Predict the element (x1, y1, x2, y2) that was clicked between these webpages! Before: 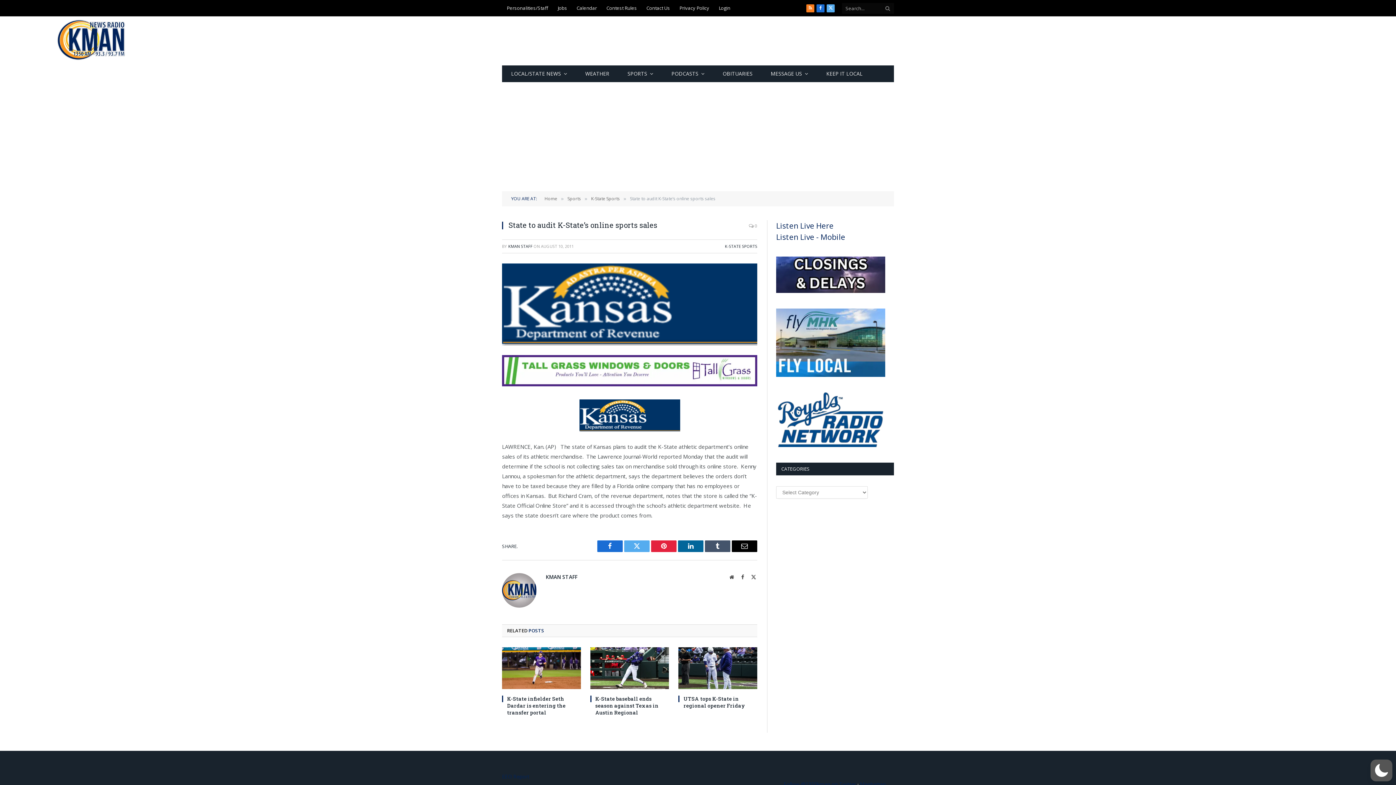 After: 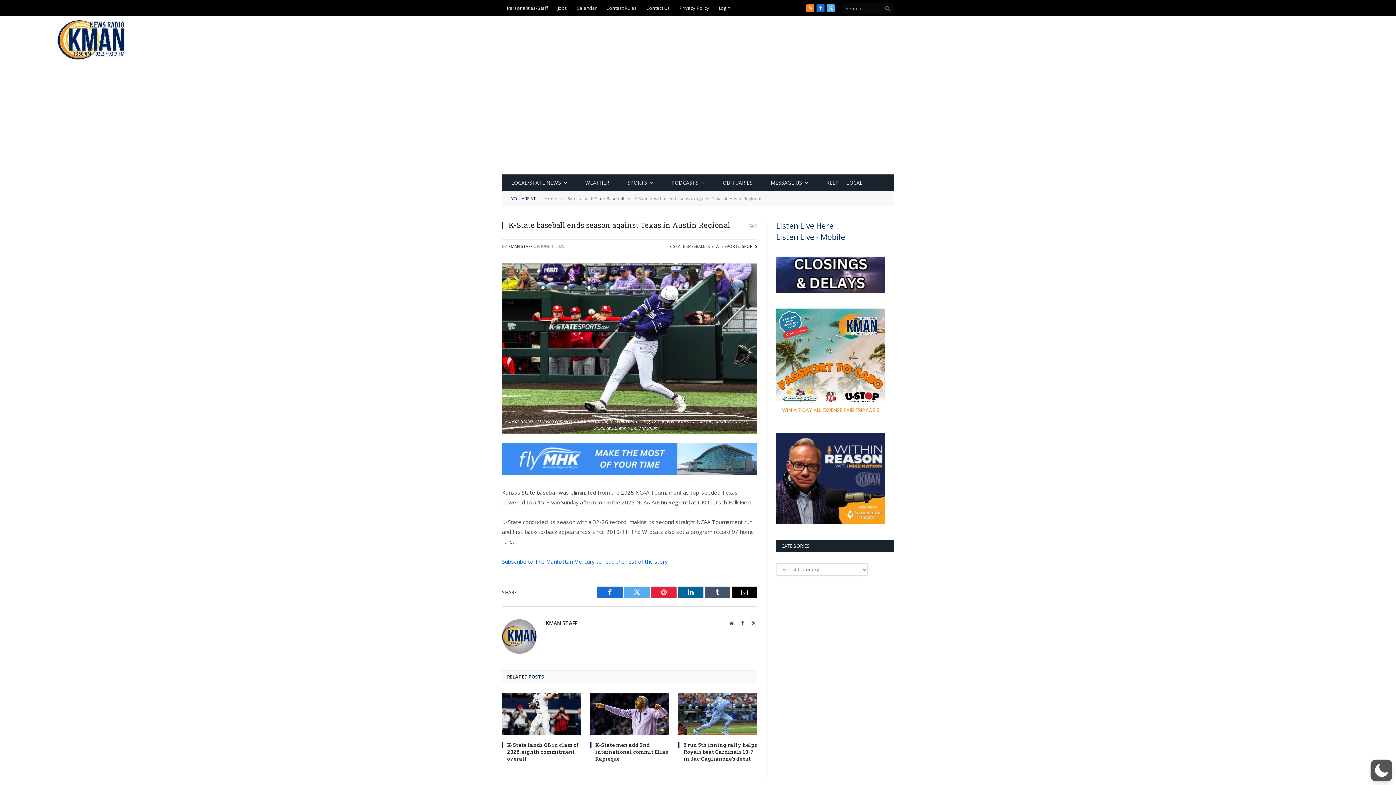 Action: bbox: (590, 647, 669, 689)